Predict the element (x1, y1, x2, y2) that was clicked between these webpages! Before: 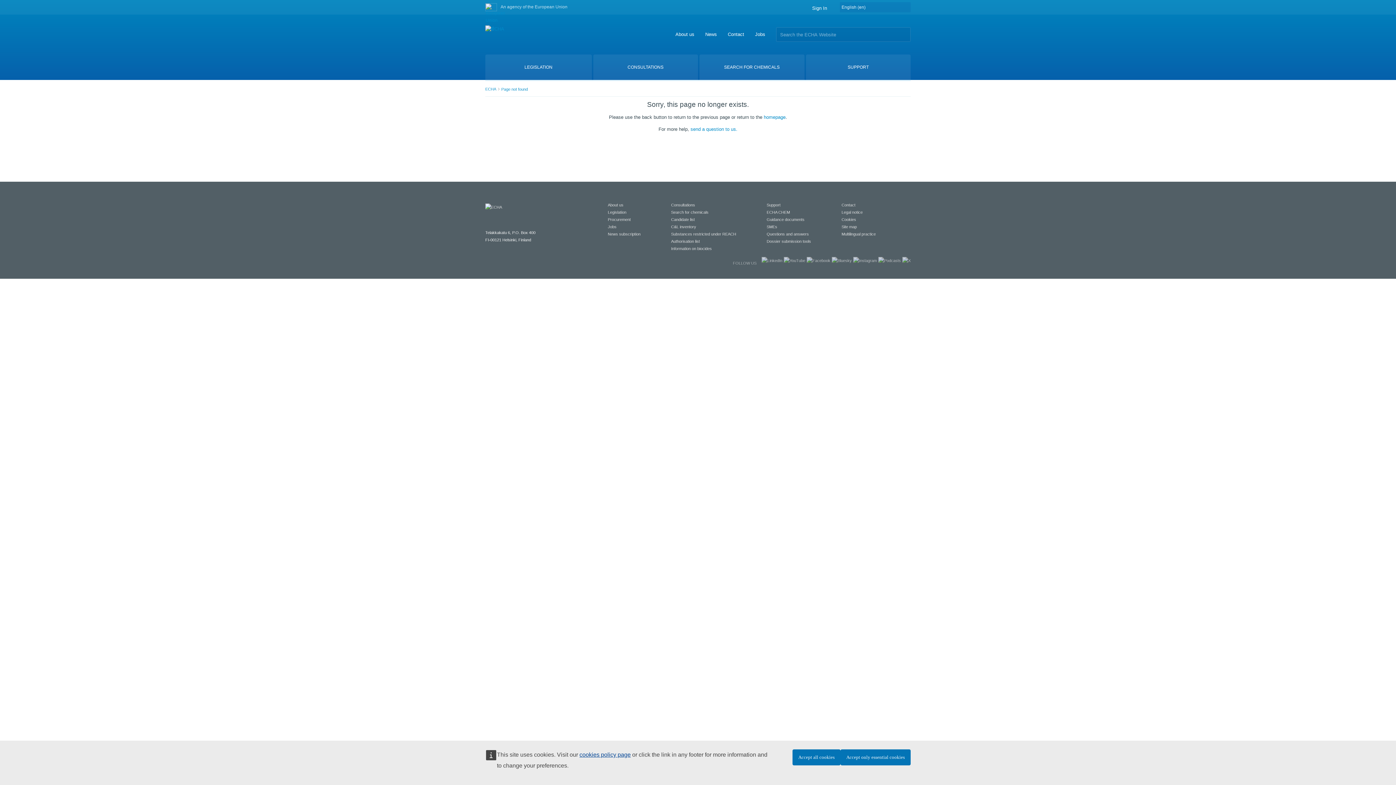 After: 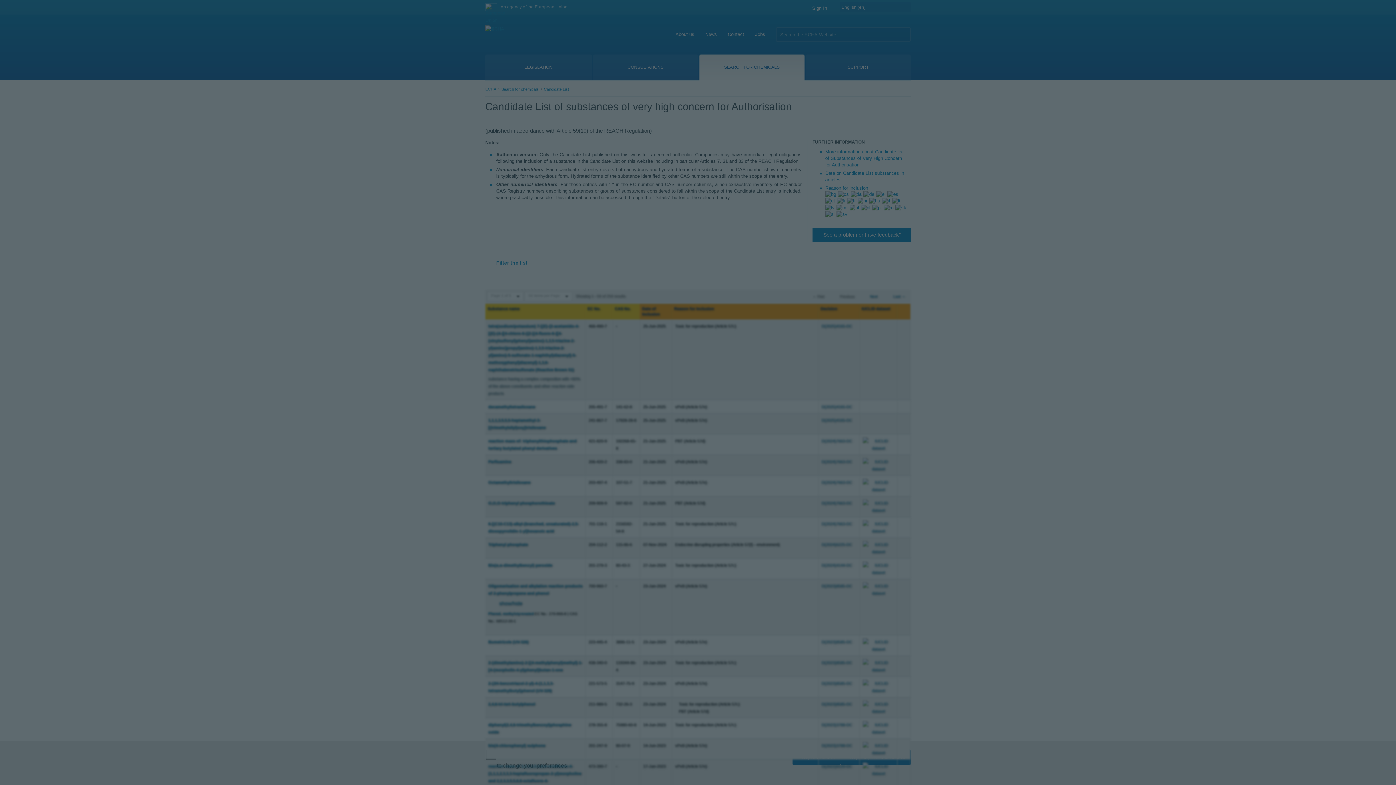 Action: label: Candidate list  bbox: (671, 217, 696, 221)